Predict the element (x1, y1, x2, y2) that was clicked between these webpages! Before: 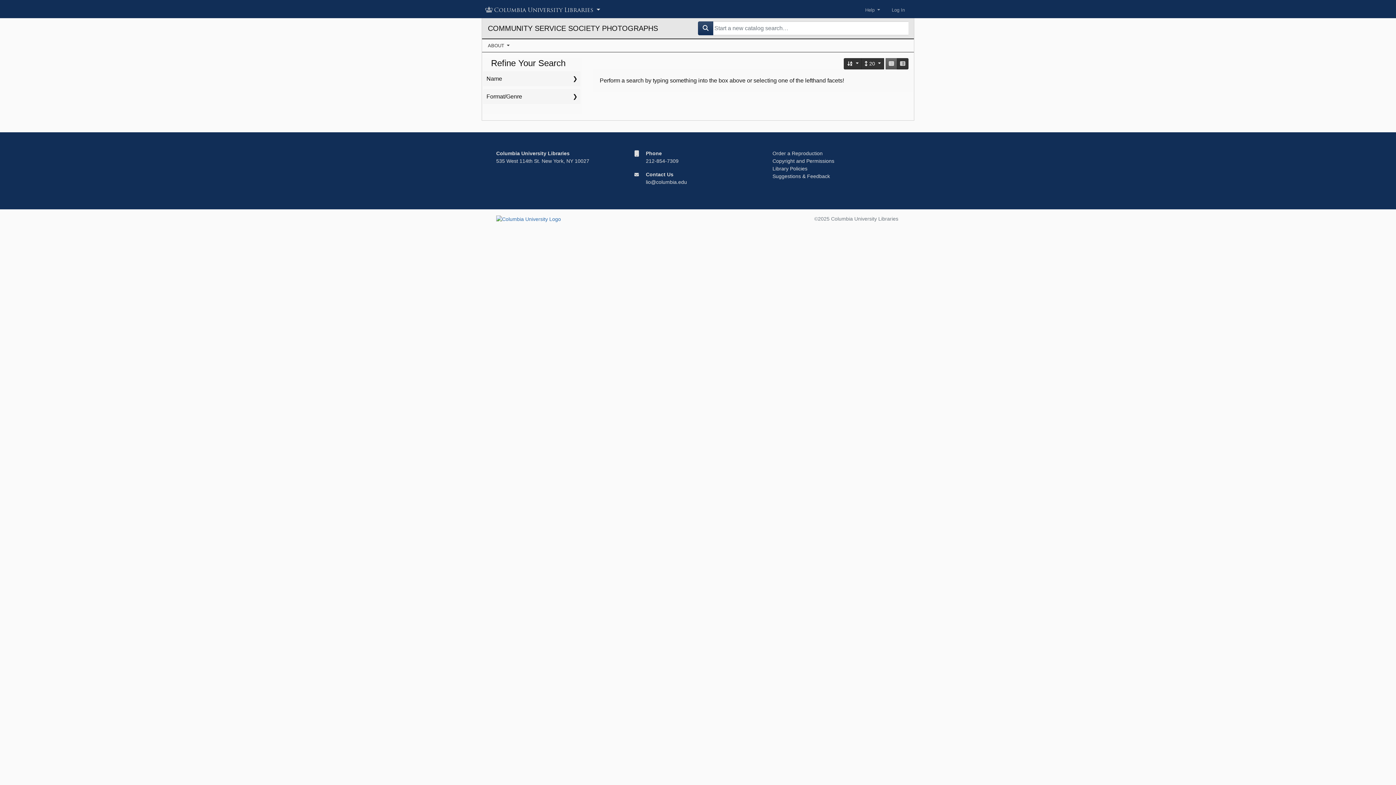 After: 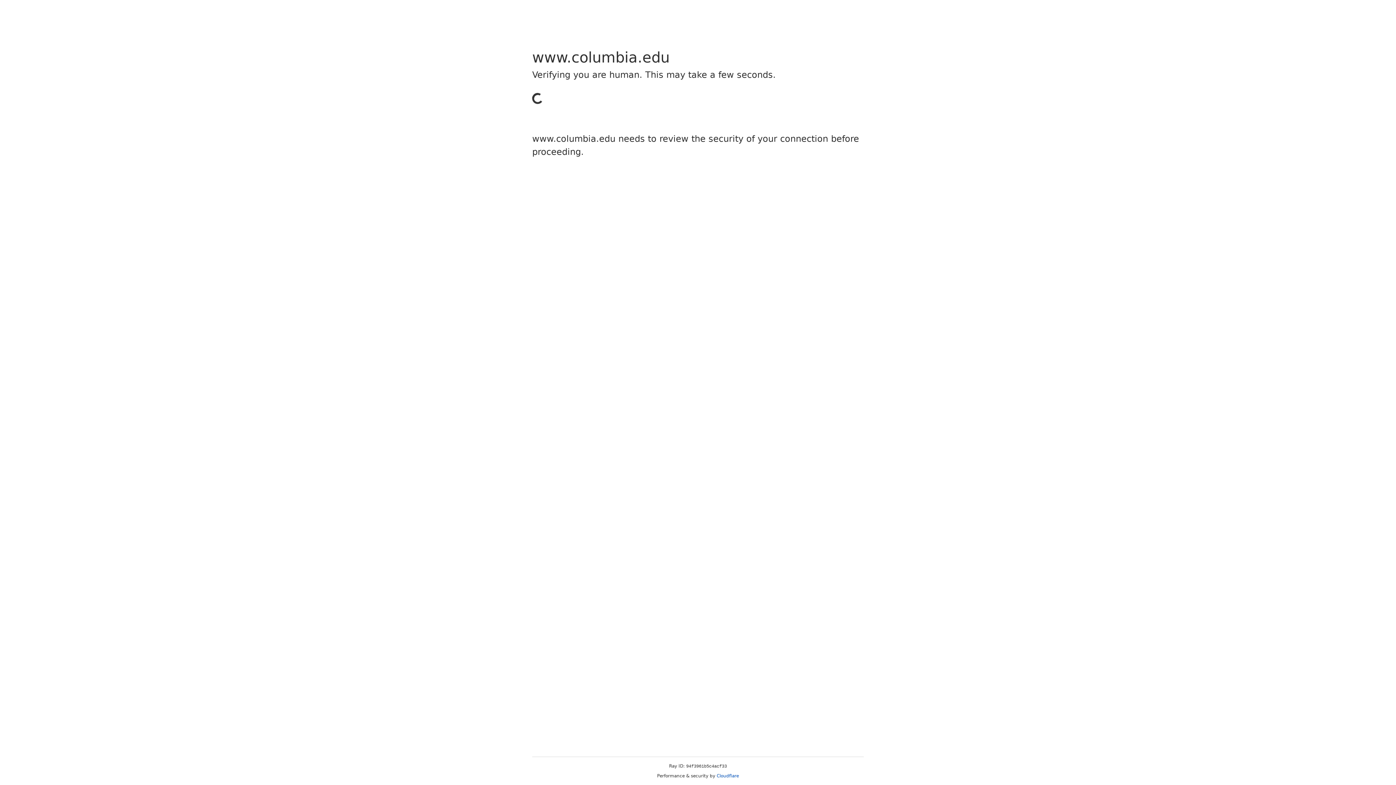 Action: label: Copyright and Permissions bbox: (772, 158, 834, 164)